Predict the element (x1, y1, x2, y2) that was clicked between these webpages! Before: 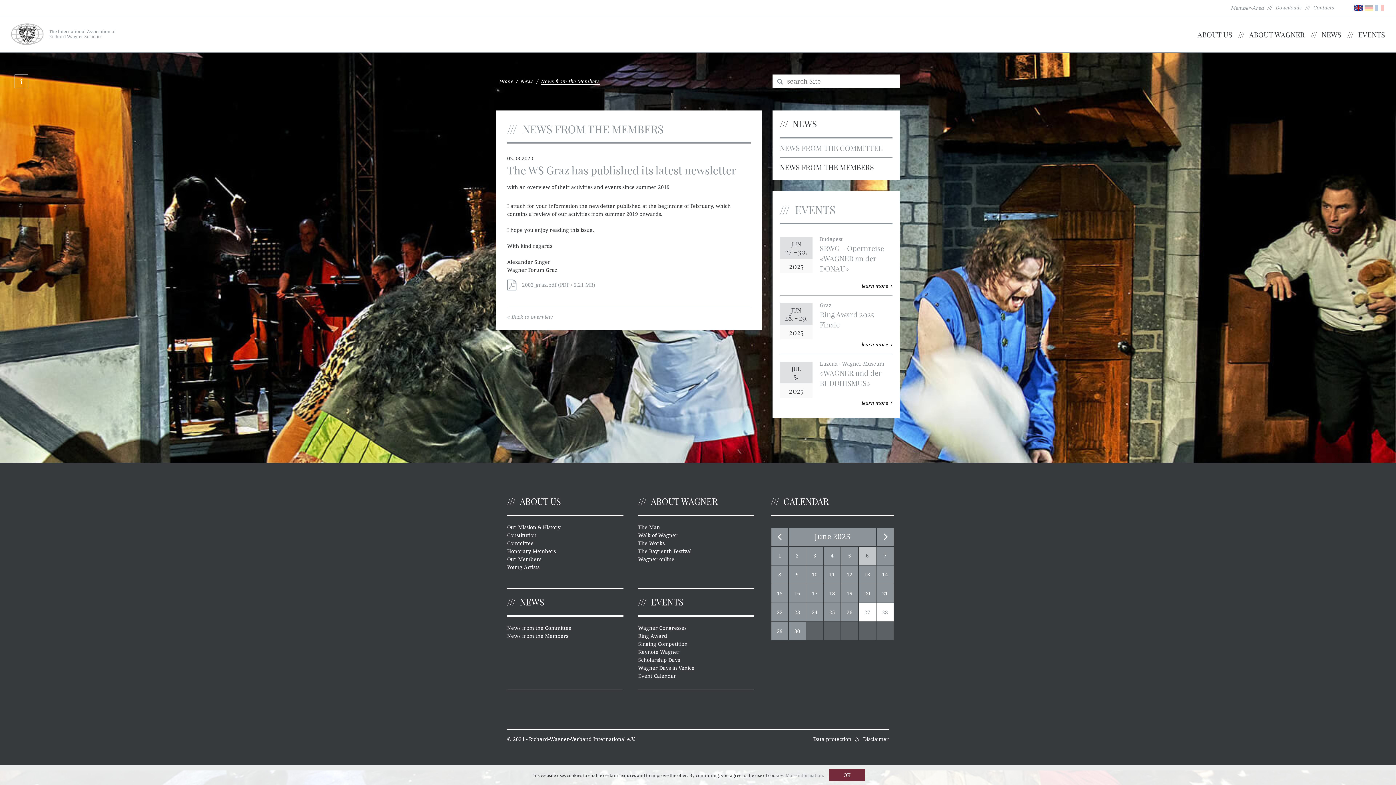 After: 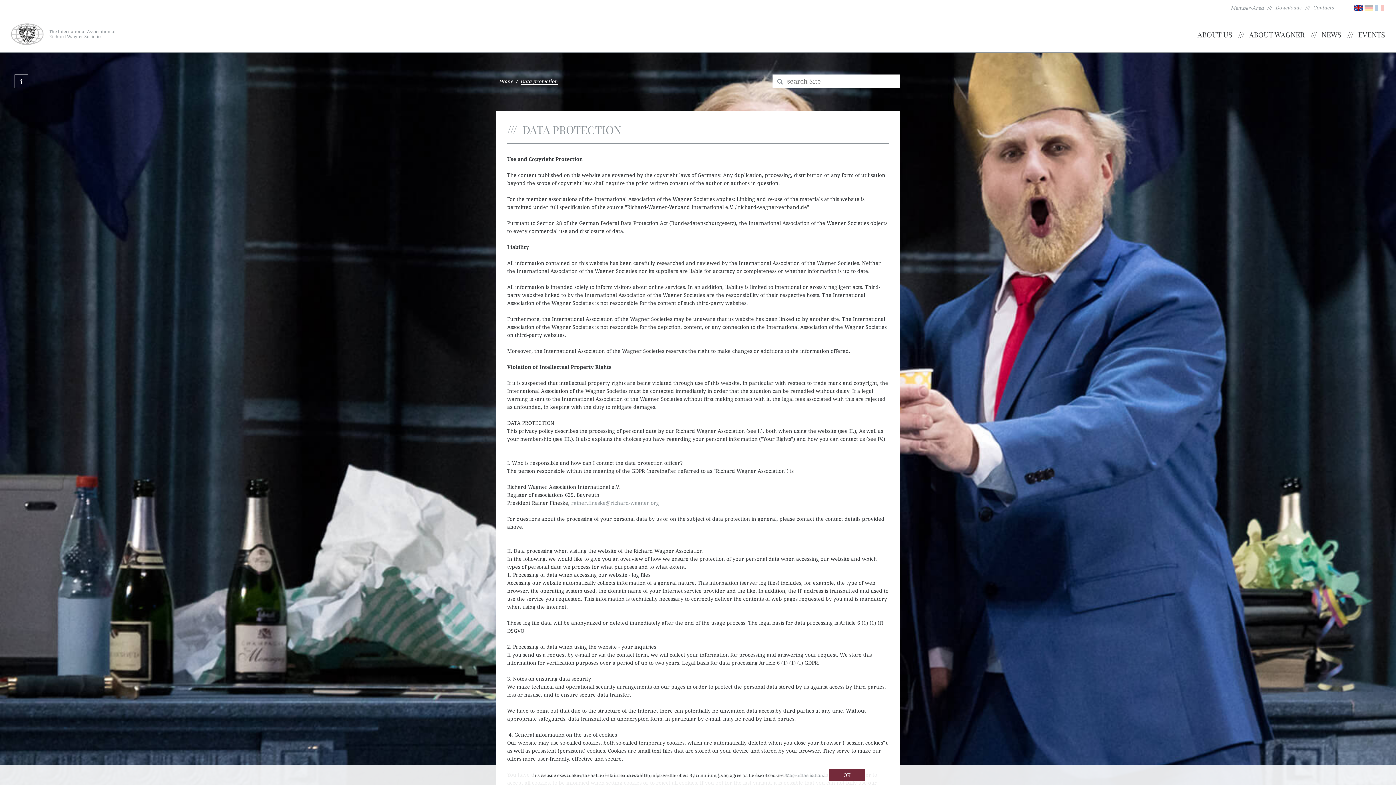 Action: bbox: (813, 736, 851, 742) label: Data protection